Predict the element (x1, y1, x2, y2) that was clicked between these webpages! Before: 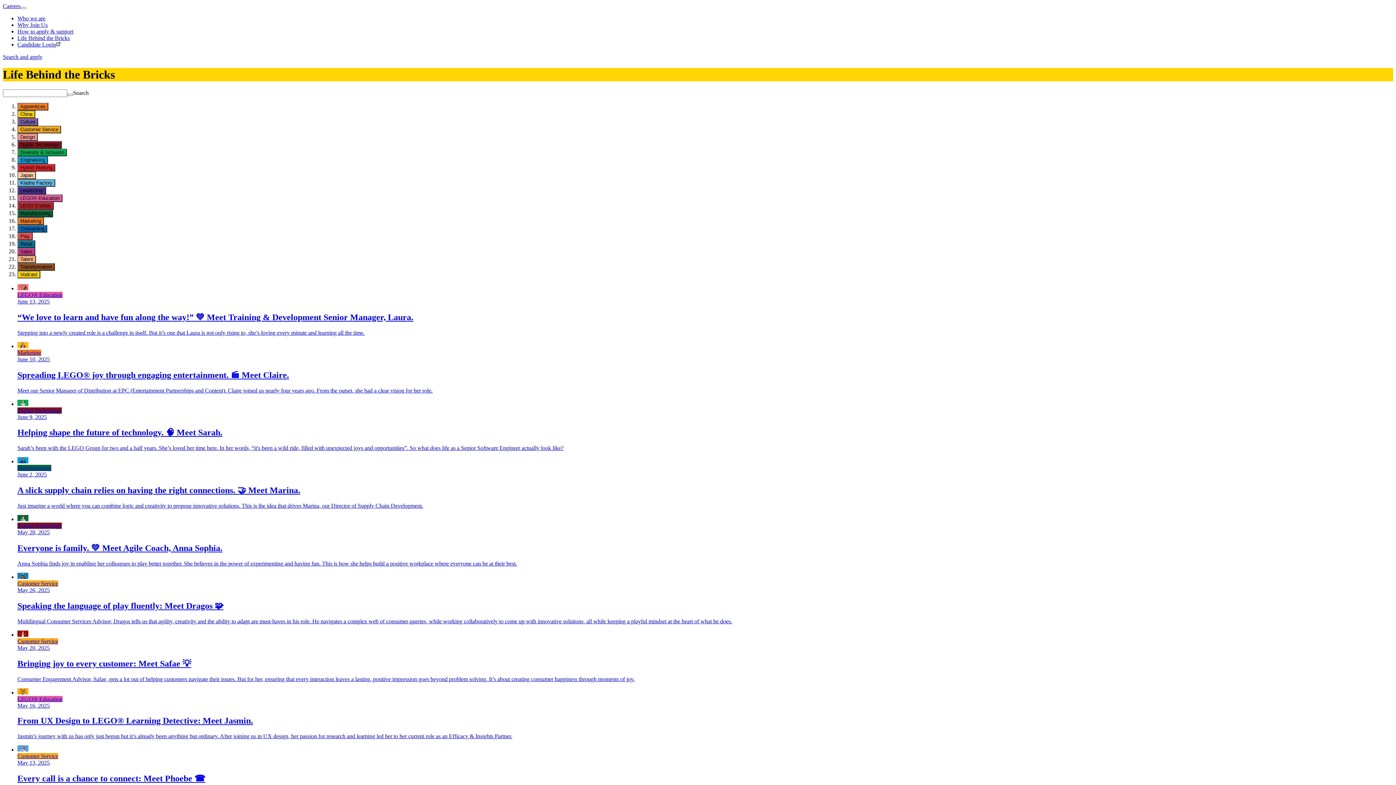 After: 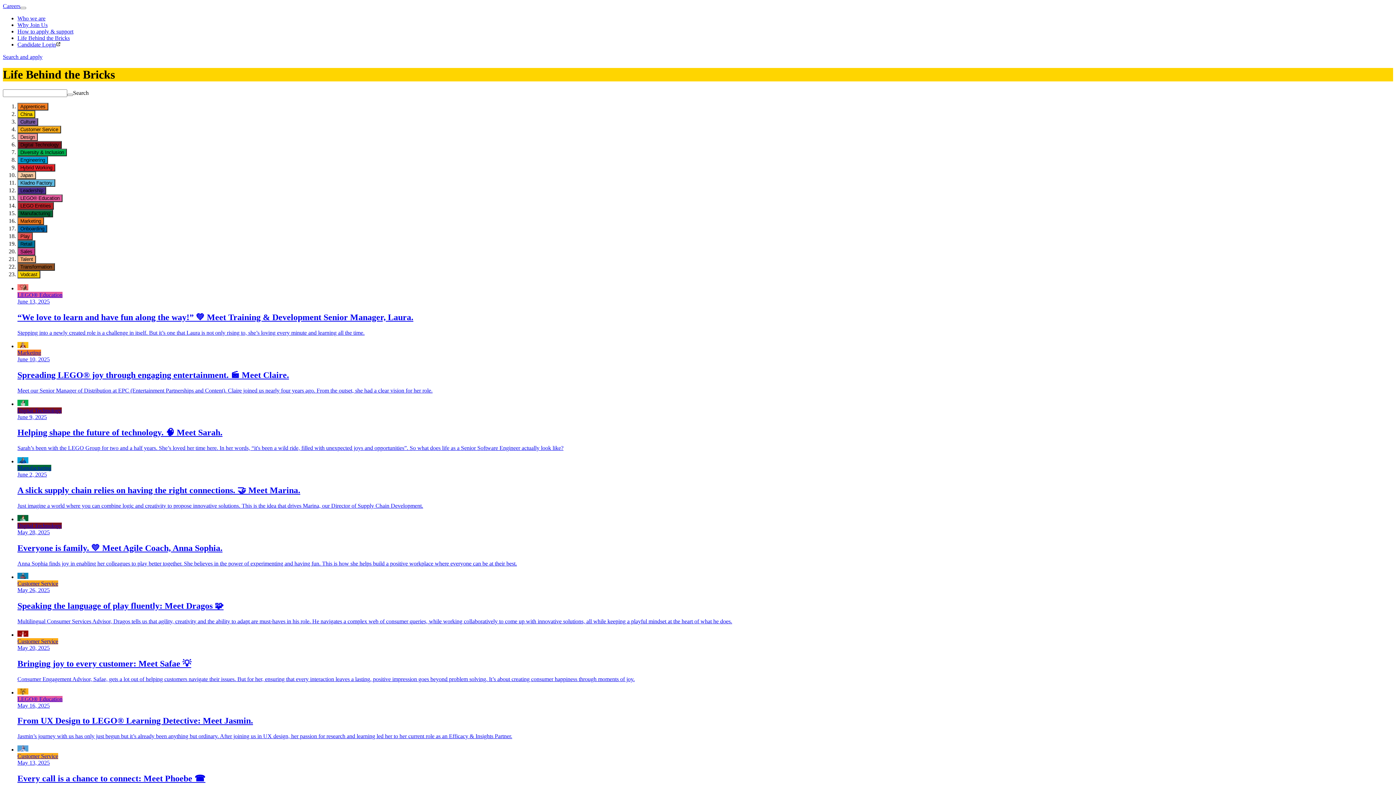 Action: label: Candidate Login bbox: (17, 41, 60, 47)